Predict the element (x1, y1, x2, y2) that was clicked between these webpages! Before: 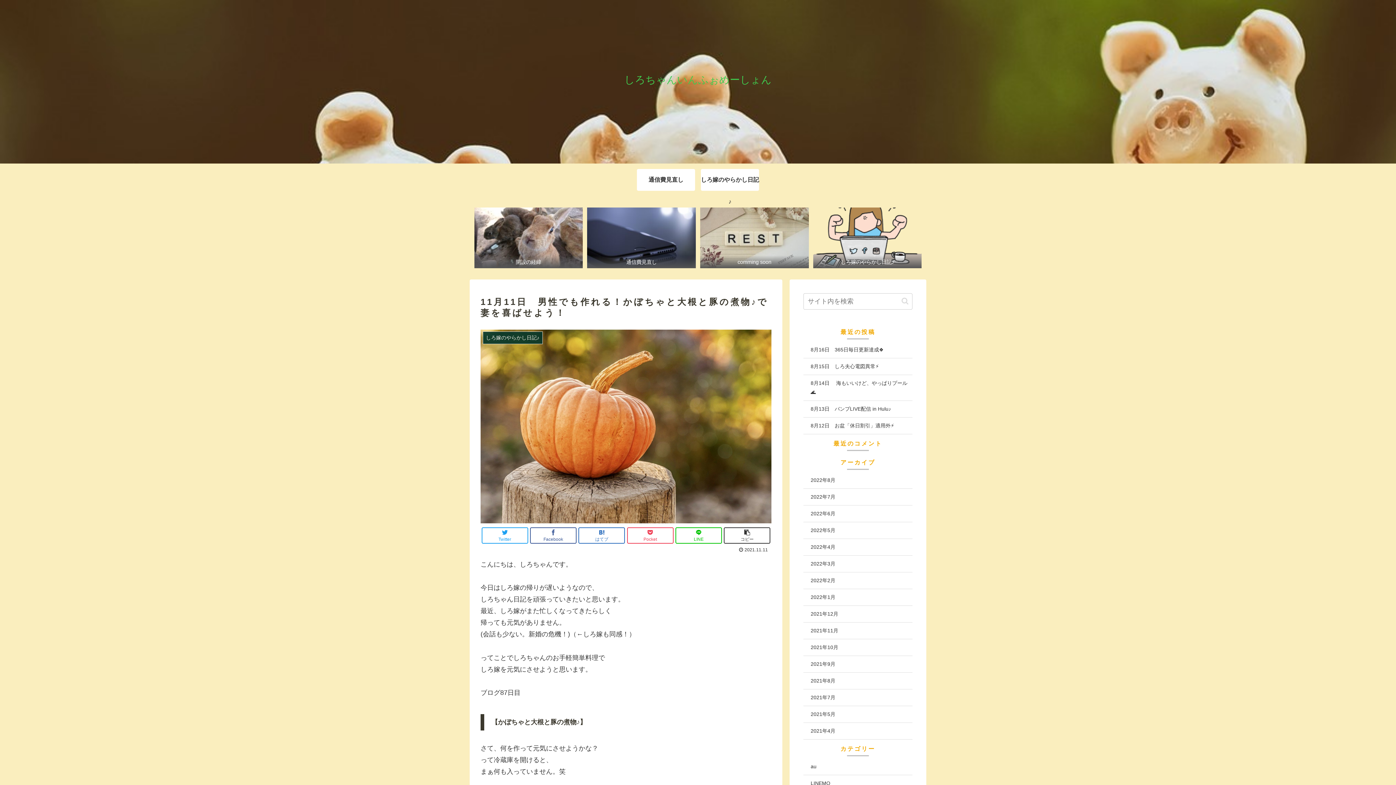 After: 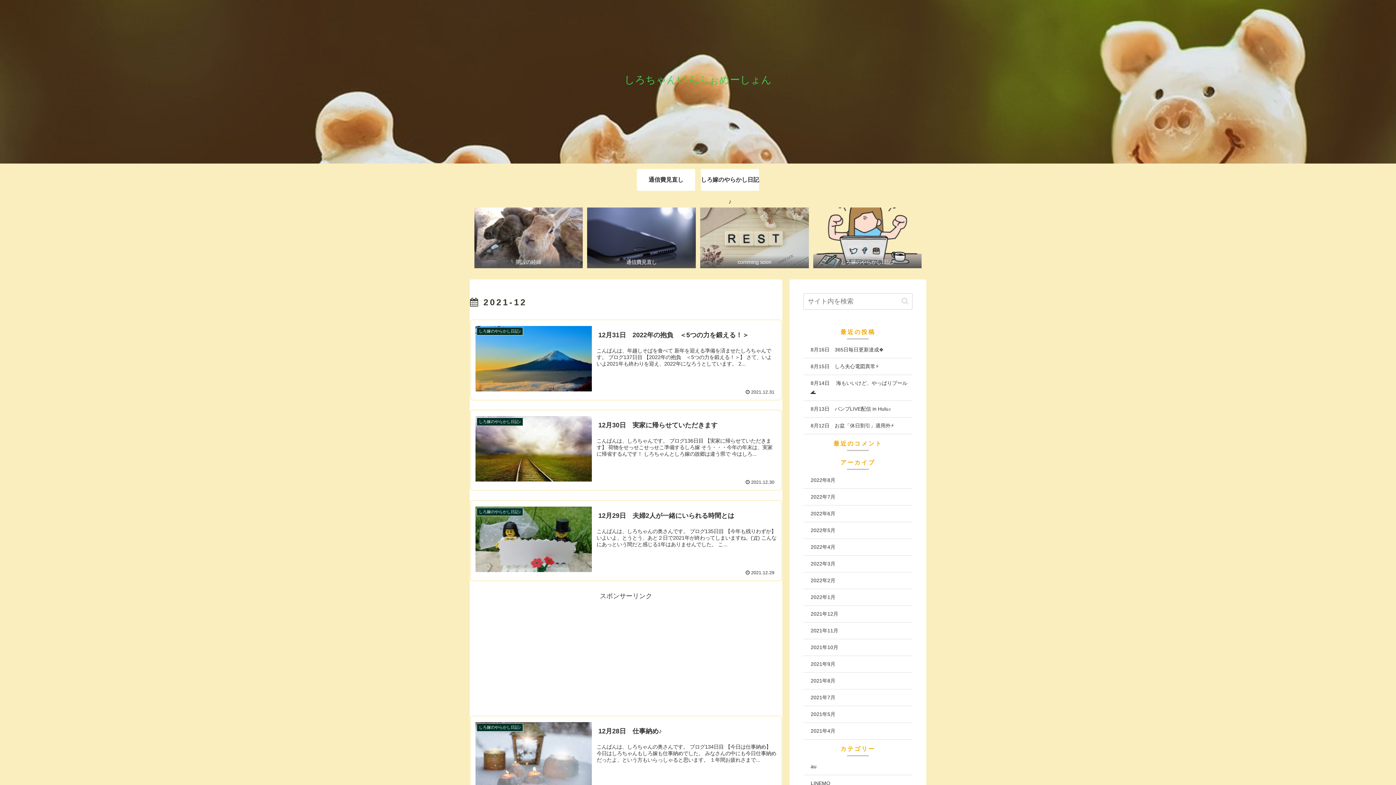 Action: label: 2021年12月 bbox: (803, 606, 912, 622)